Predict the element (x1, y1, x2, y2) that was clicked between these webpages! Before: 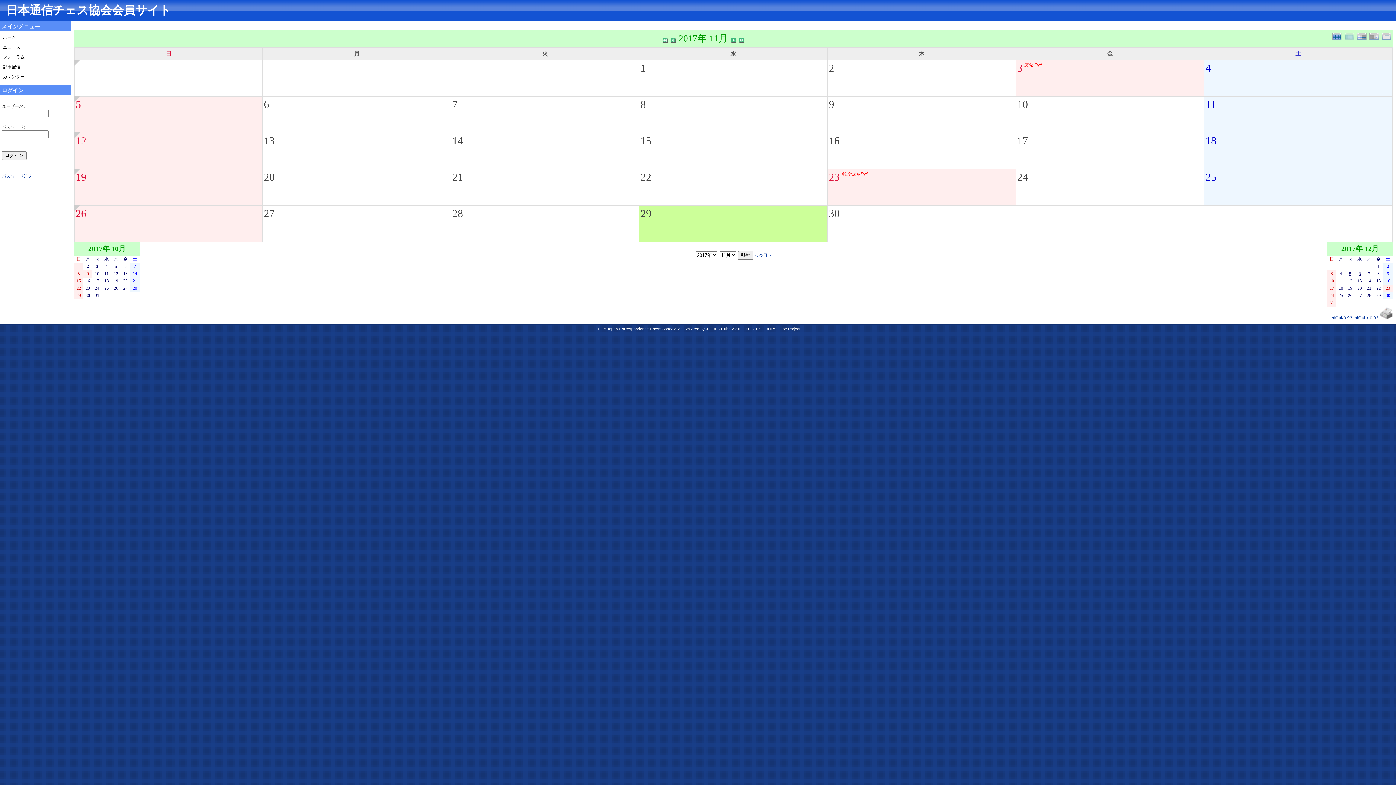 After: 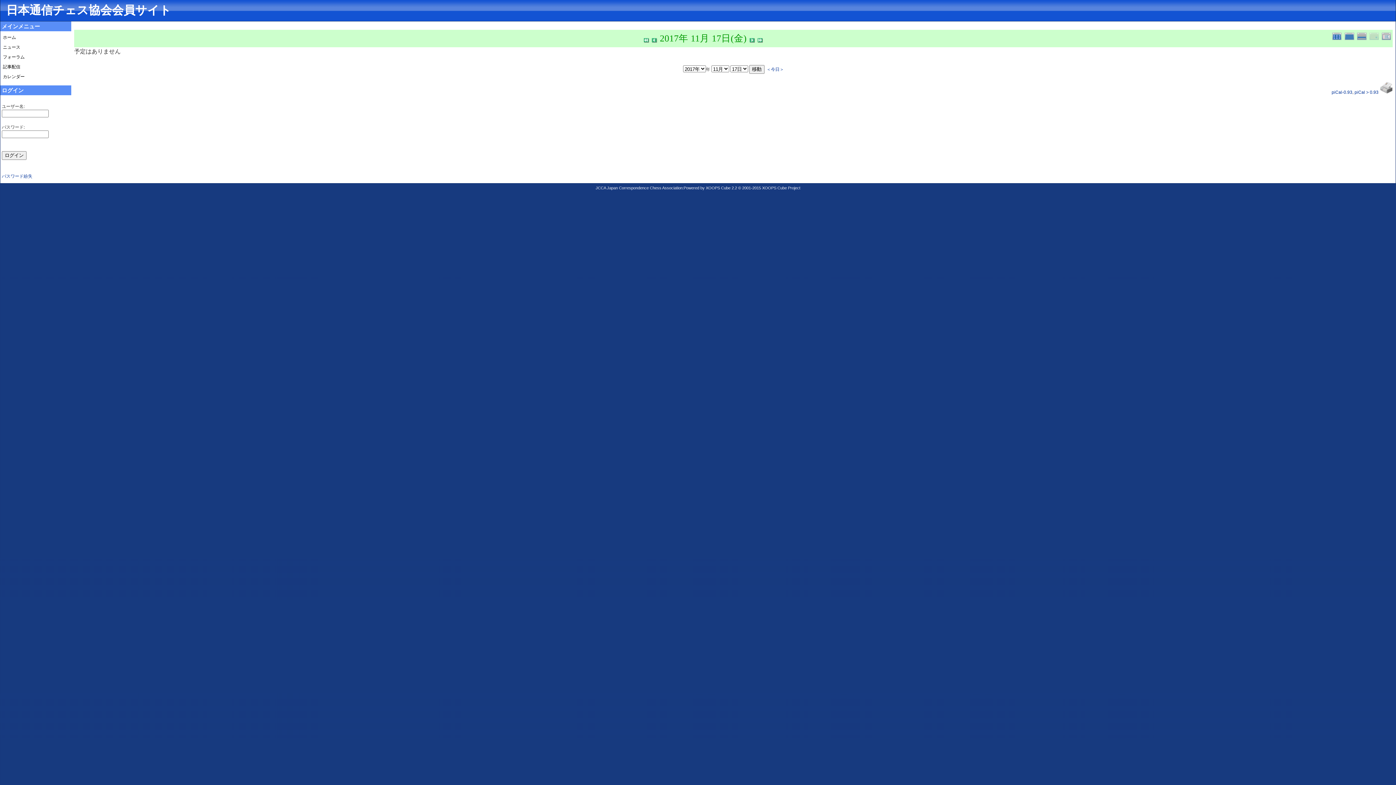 Action: label: 17 bbox: (1017, 133, 1028, 148)